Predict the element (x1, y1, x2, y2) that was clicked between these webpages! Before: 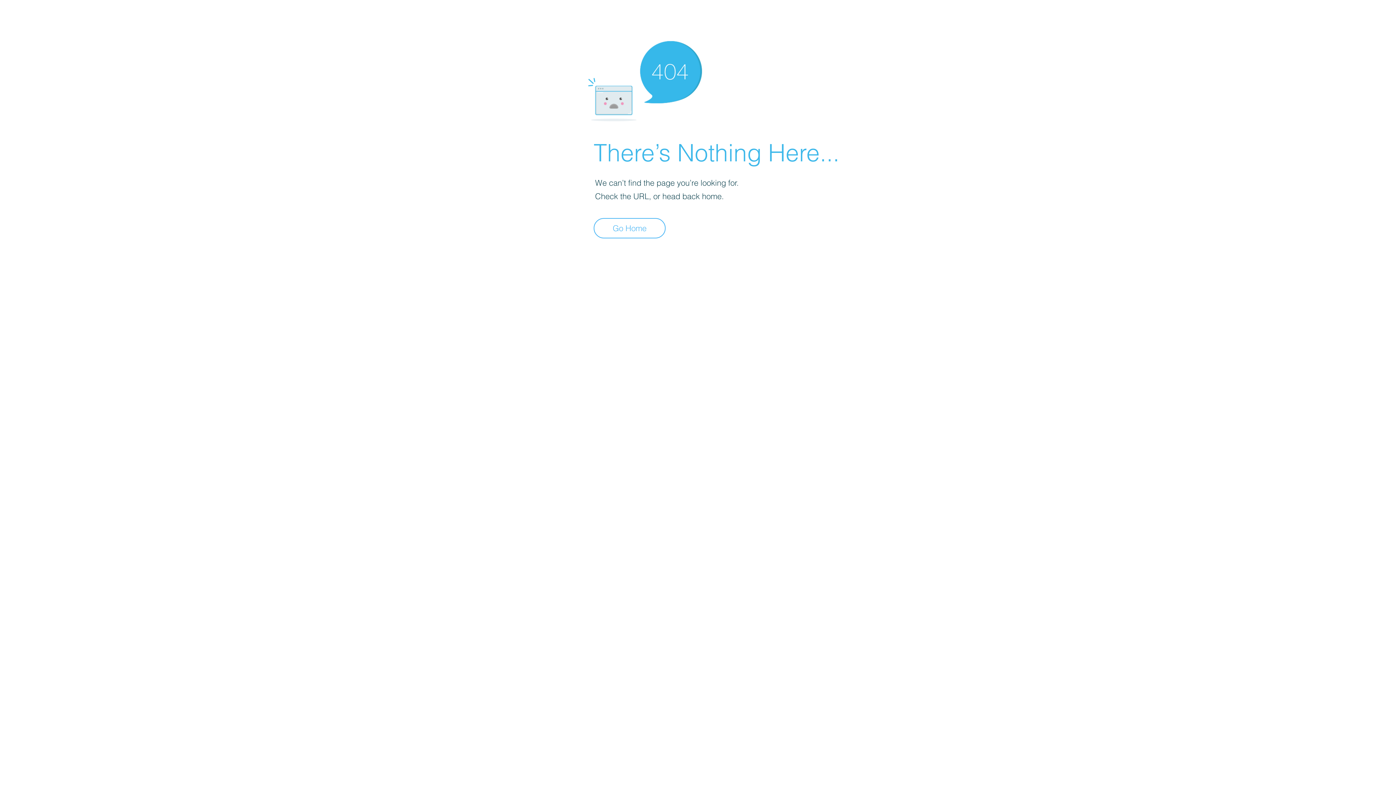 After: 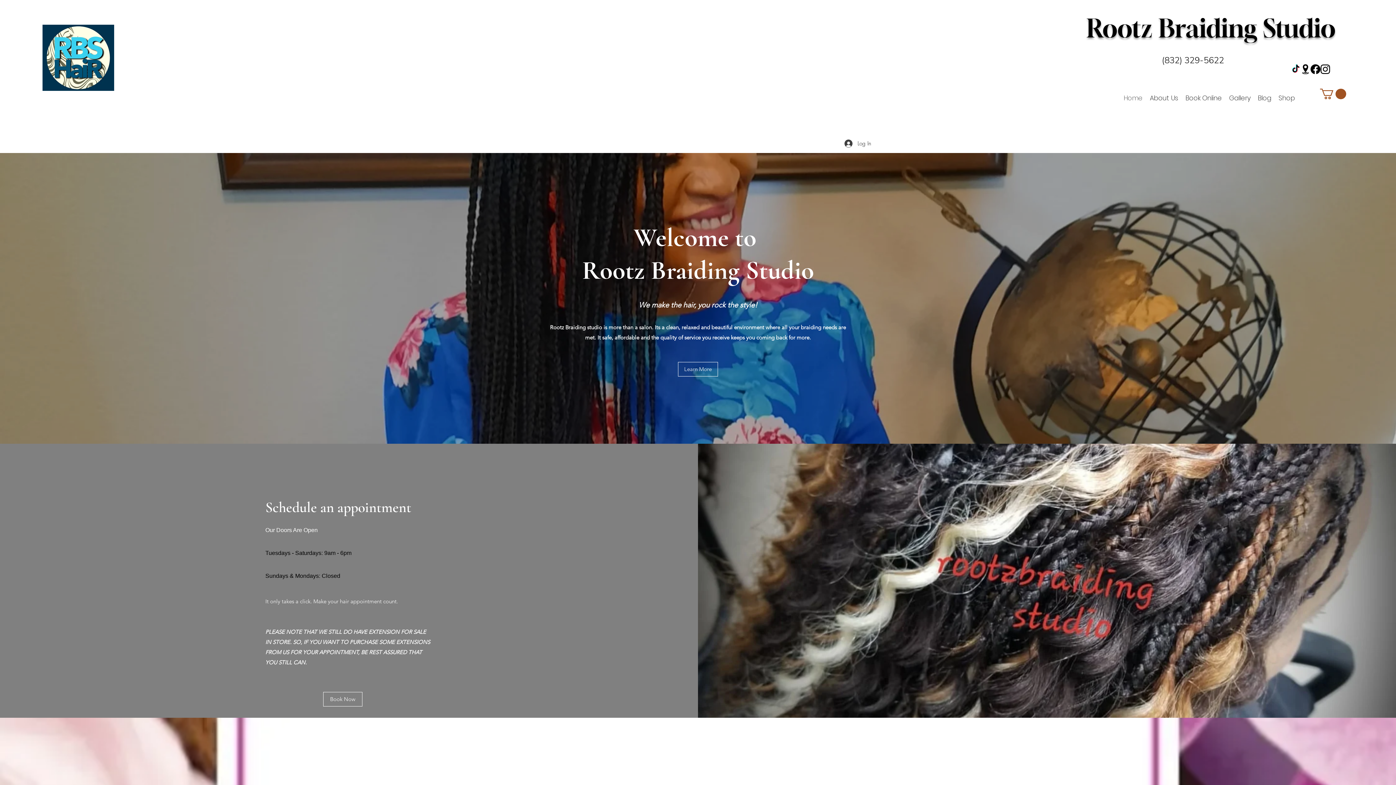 Action: bbox: (593, 218, 665, 238) label: Go Home